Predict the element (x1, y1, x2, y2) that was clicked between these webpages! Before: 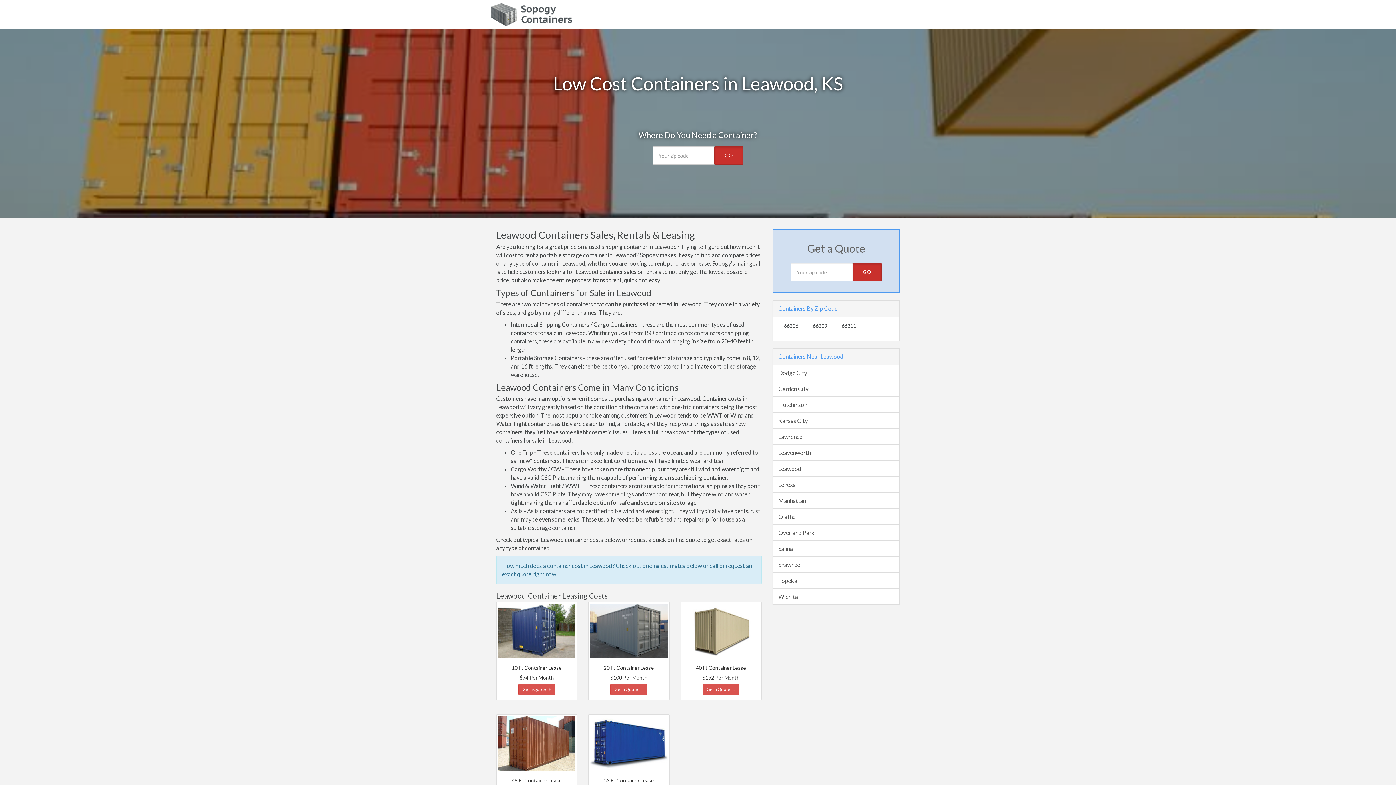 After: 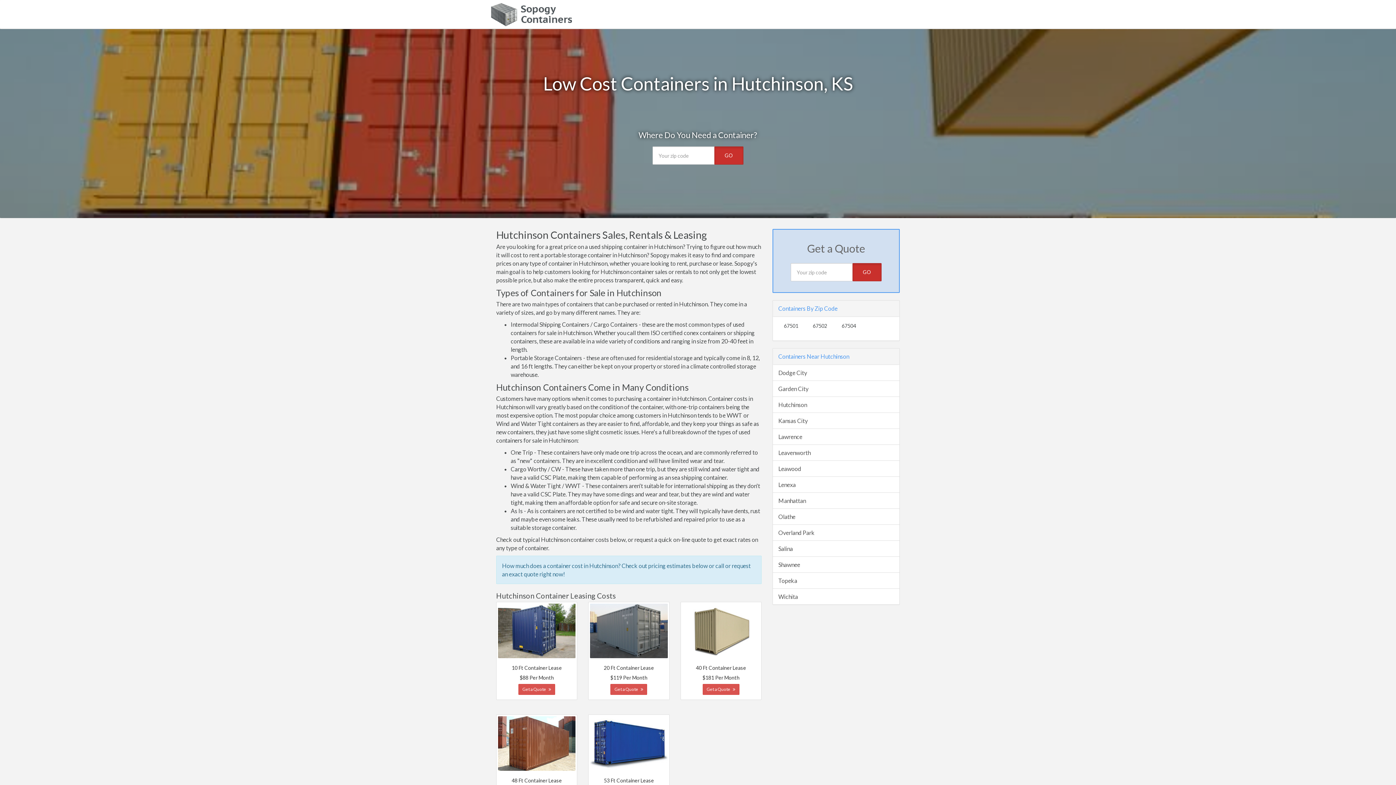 Action: label: Hutchinson bbox: (773, 396, 899, 413)